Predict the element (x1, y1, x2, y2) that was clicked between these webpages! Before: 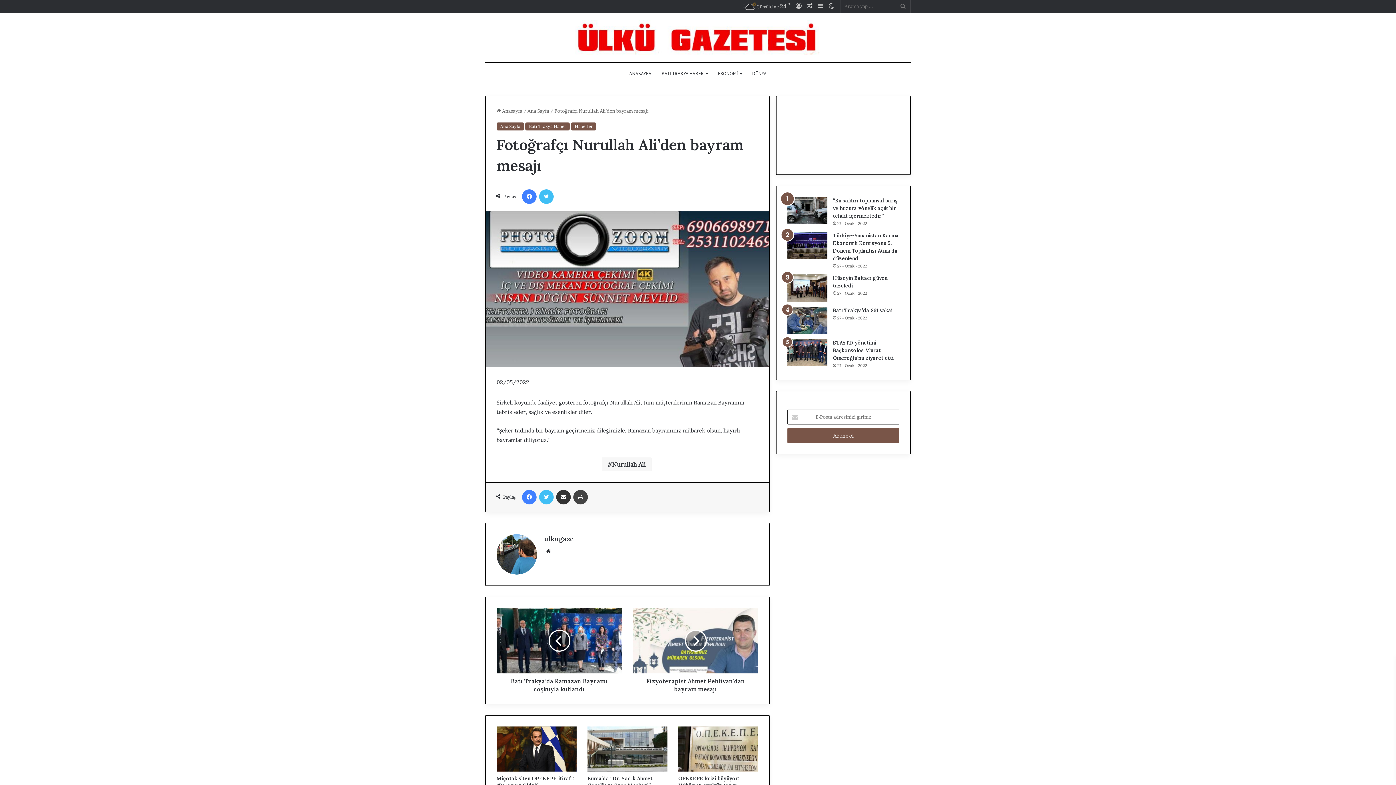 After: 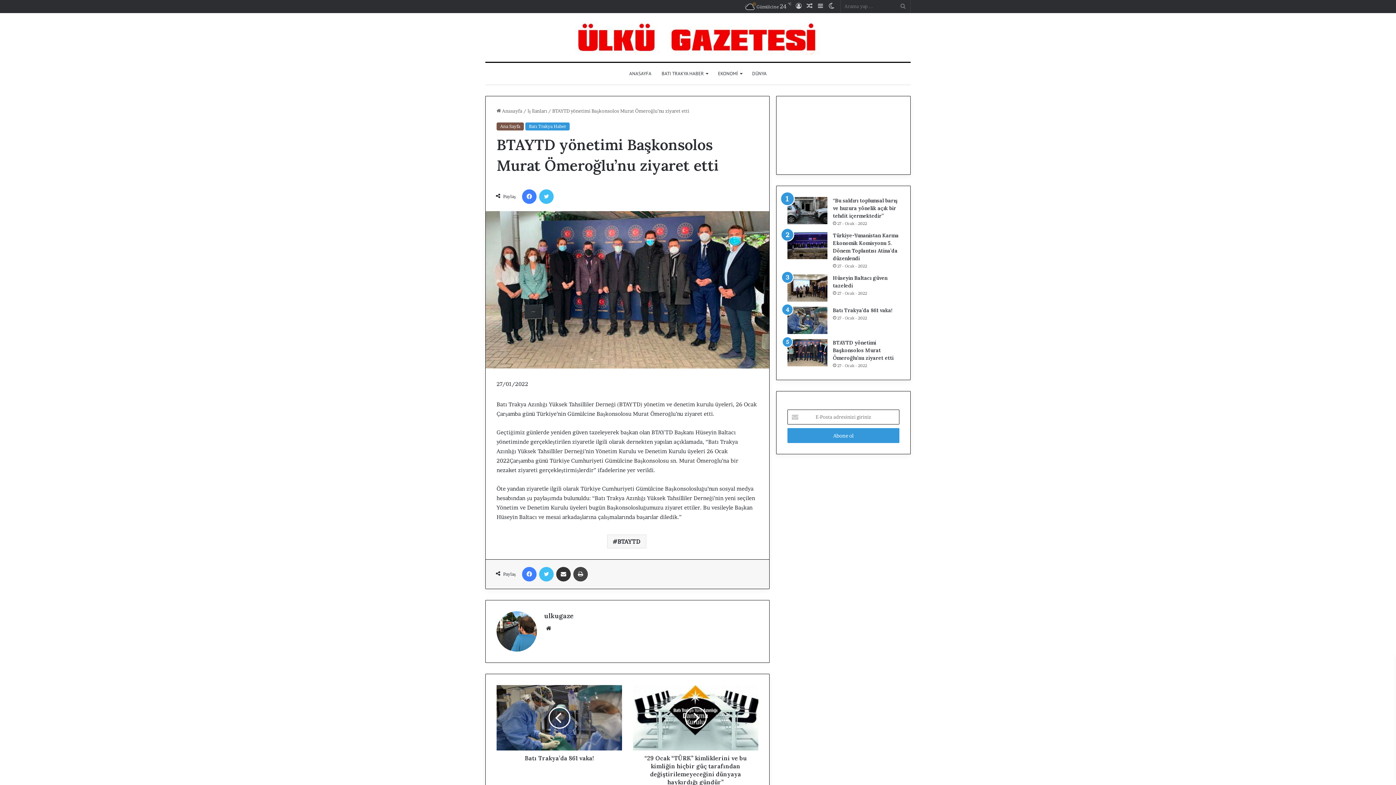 Action: bbox: (833, 339, 893, 361) label: BTAYTD yönetimi Başkonsolos Murat Ömeroğlu’nu ziyaret etti